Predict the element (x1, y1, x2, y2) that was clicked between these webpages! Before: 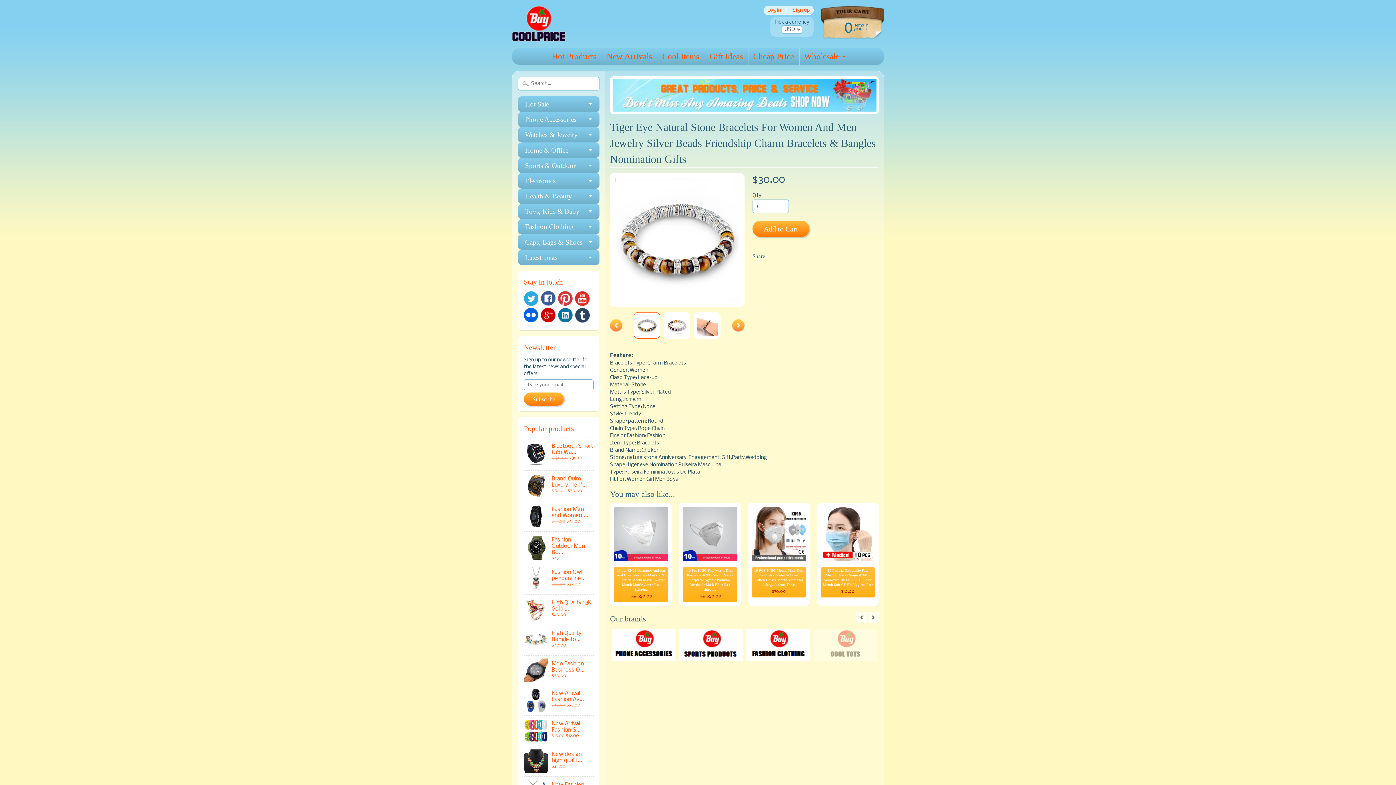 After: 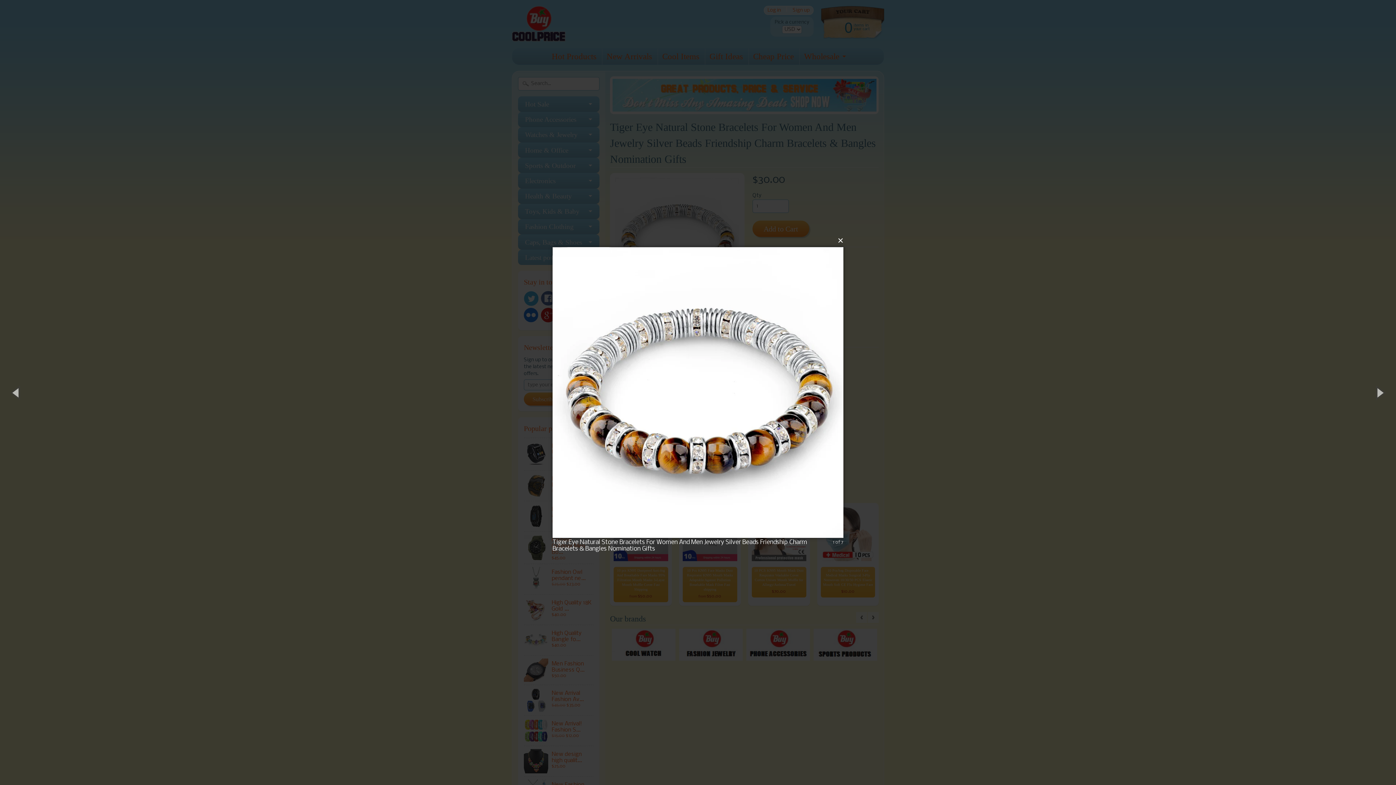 Action: bbox: (610, 173, 744, 307)